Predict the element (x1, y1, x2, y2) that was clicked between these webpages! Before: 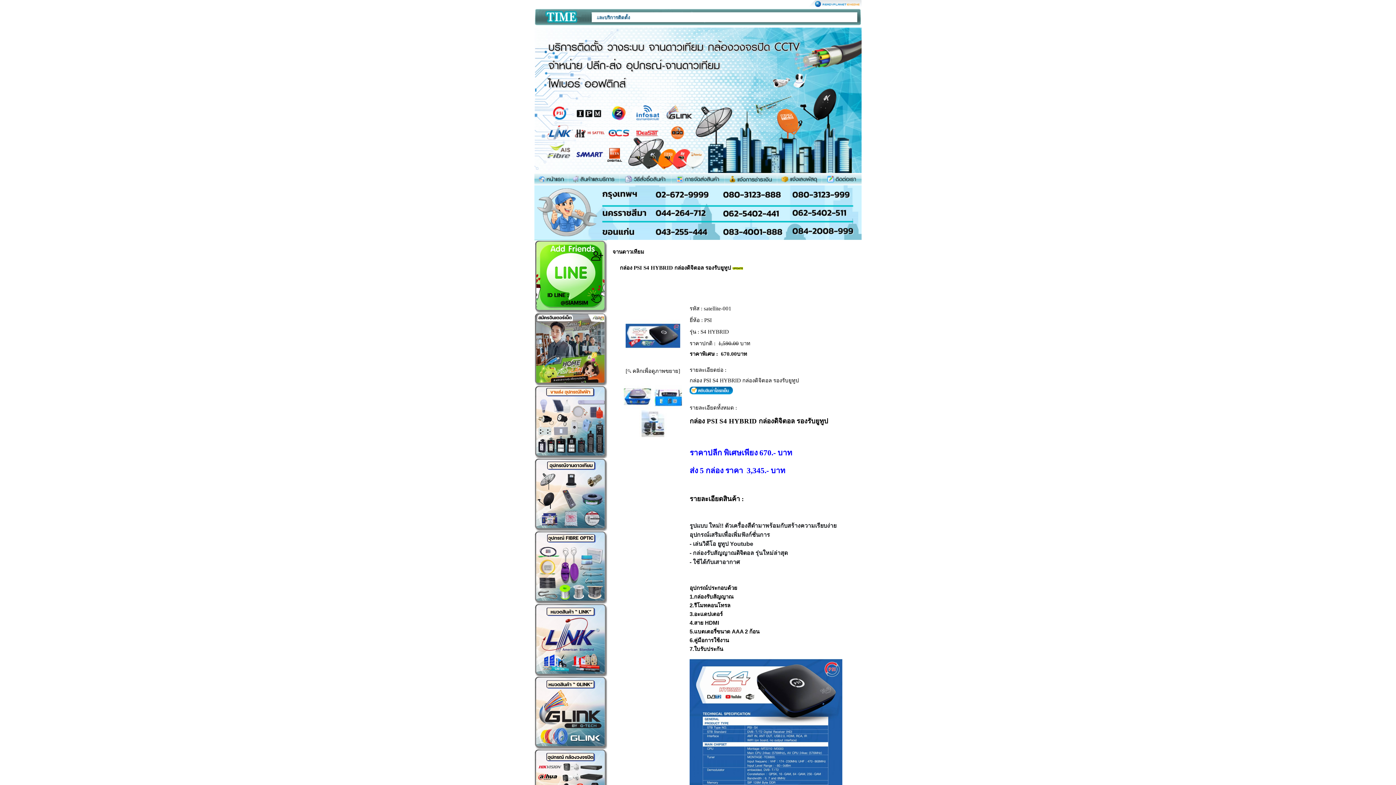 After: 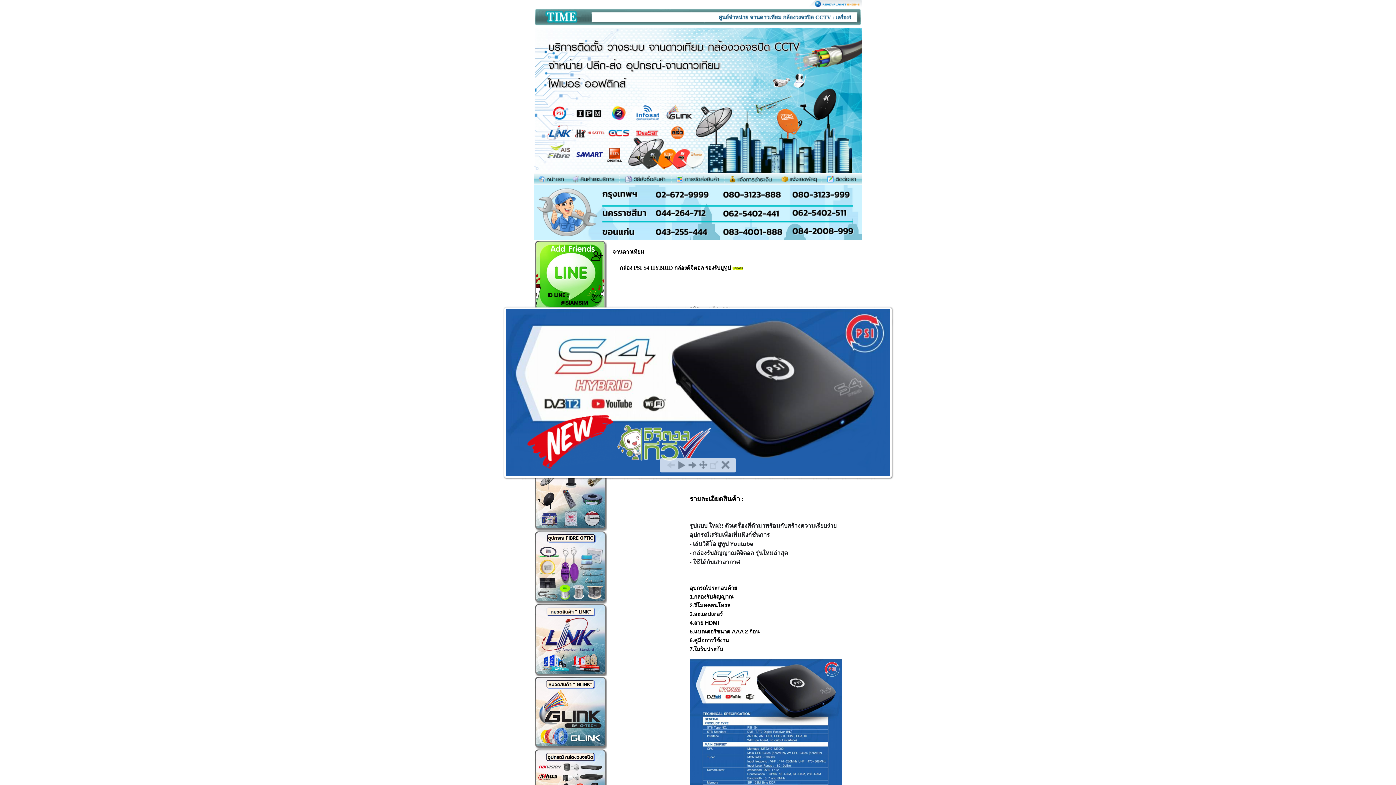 Action: bbox: (625, 360, 680, 366)